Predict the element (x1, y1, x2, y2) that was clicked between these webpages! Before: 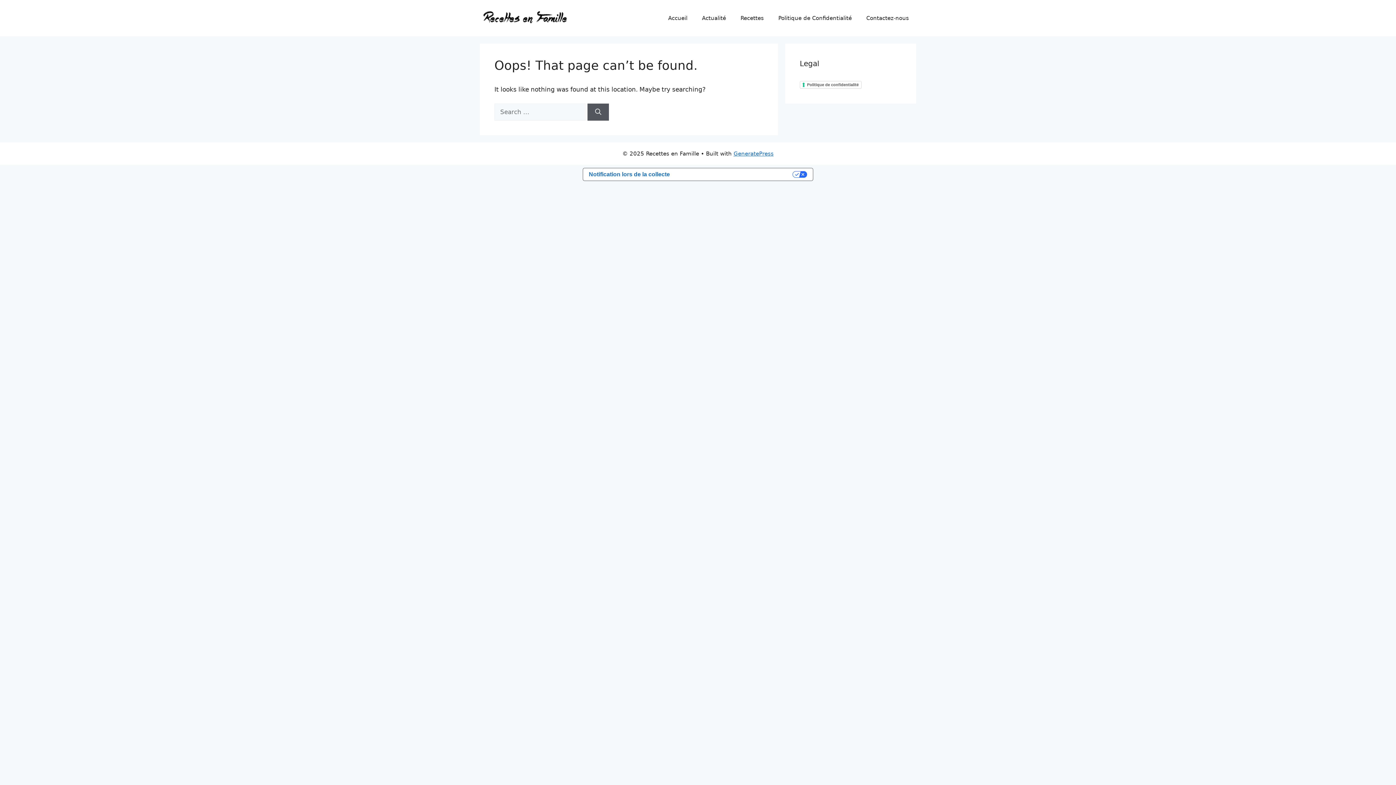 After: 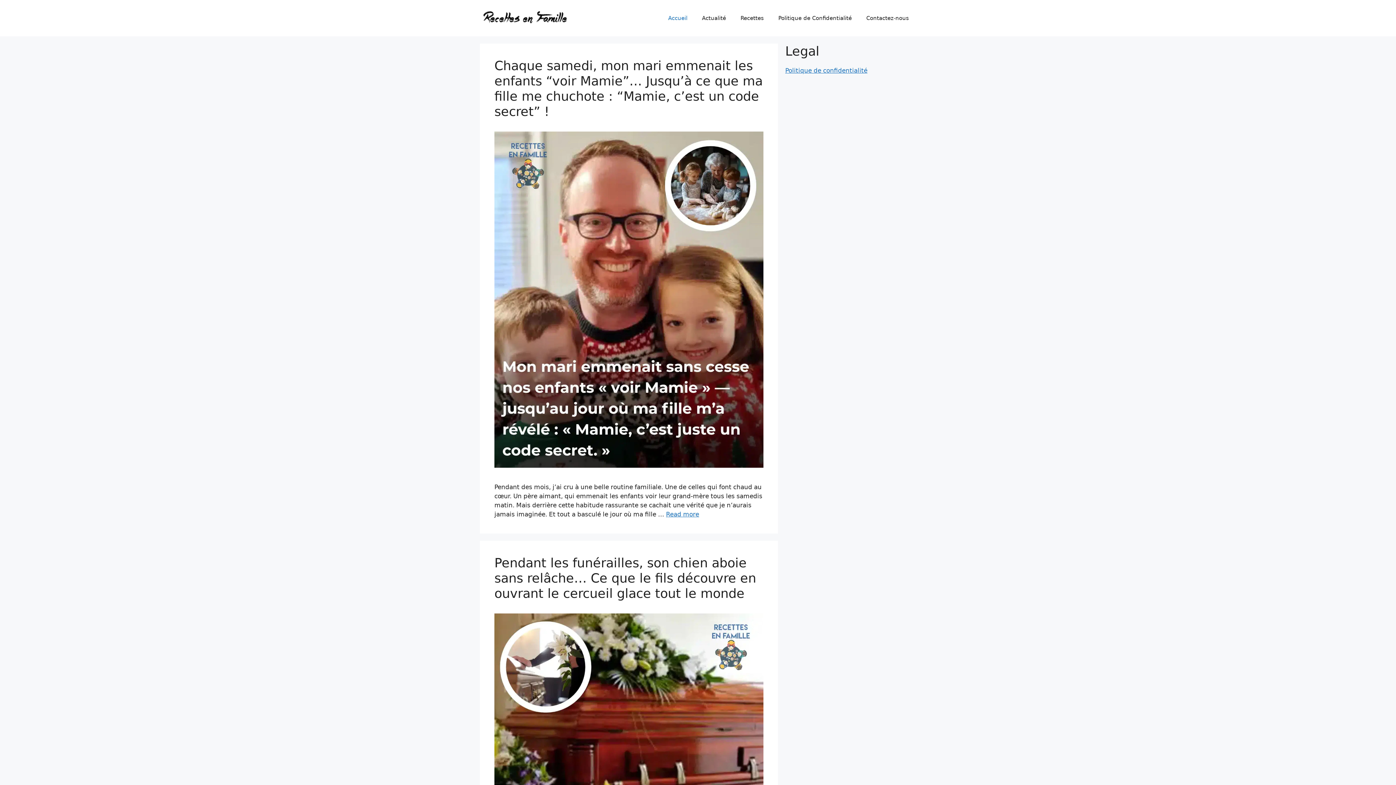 Action: bbox: (480, 20, 570, 27)